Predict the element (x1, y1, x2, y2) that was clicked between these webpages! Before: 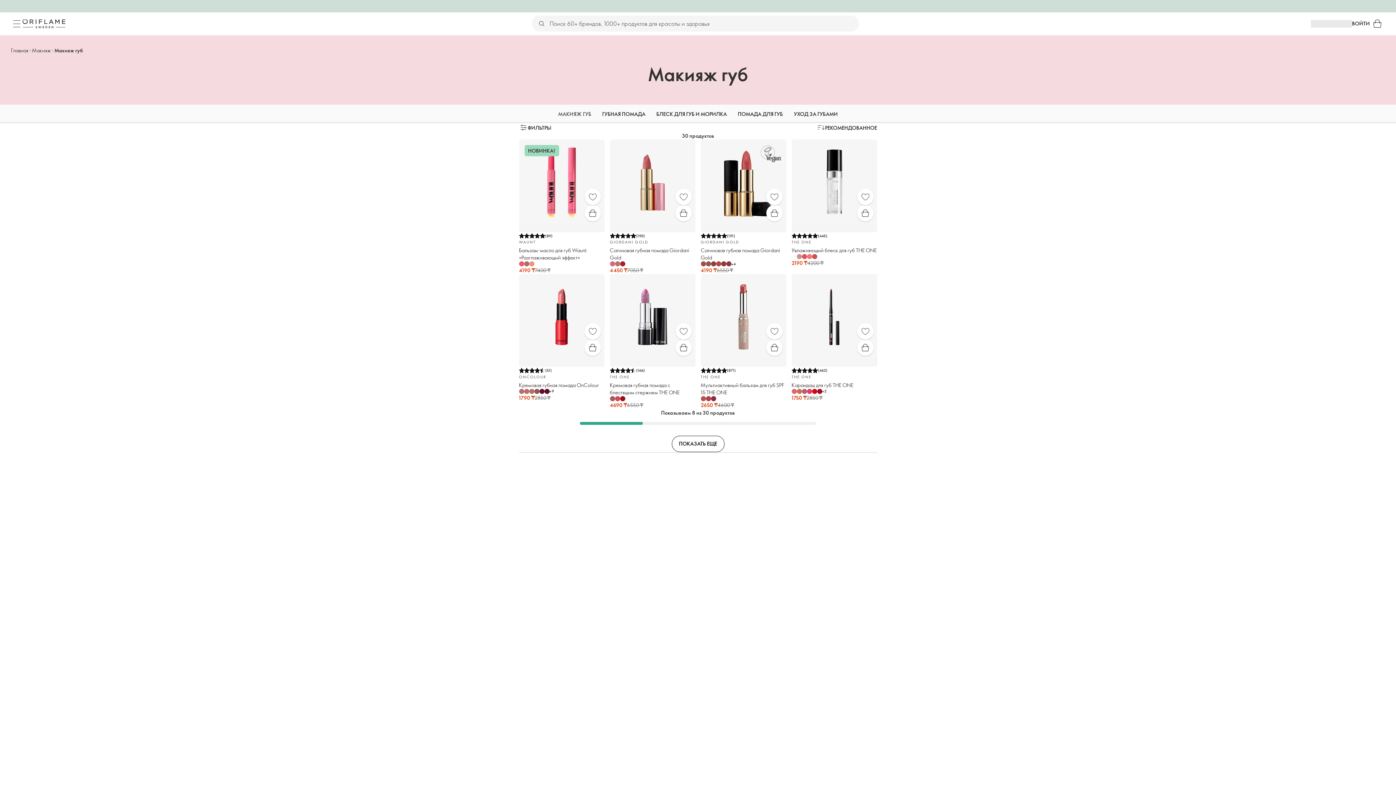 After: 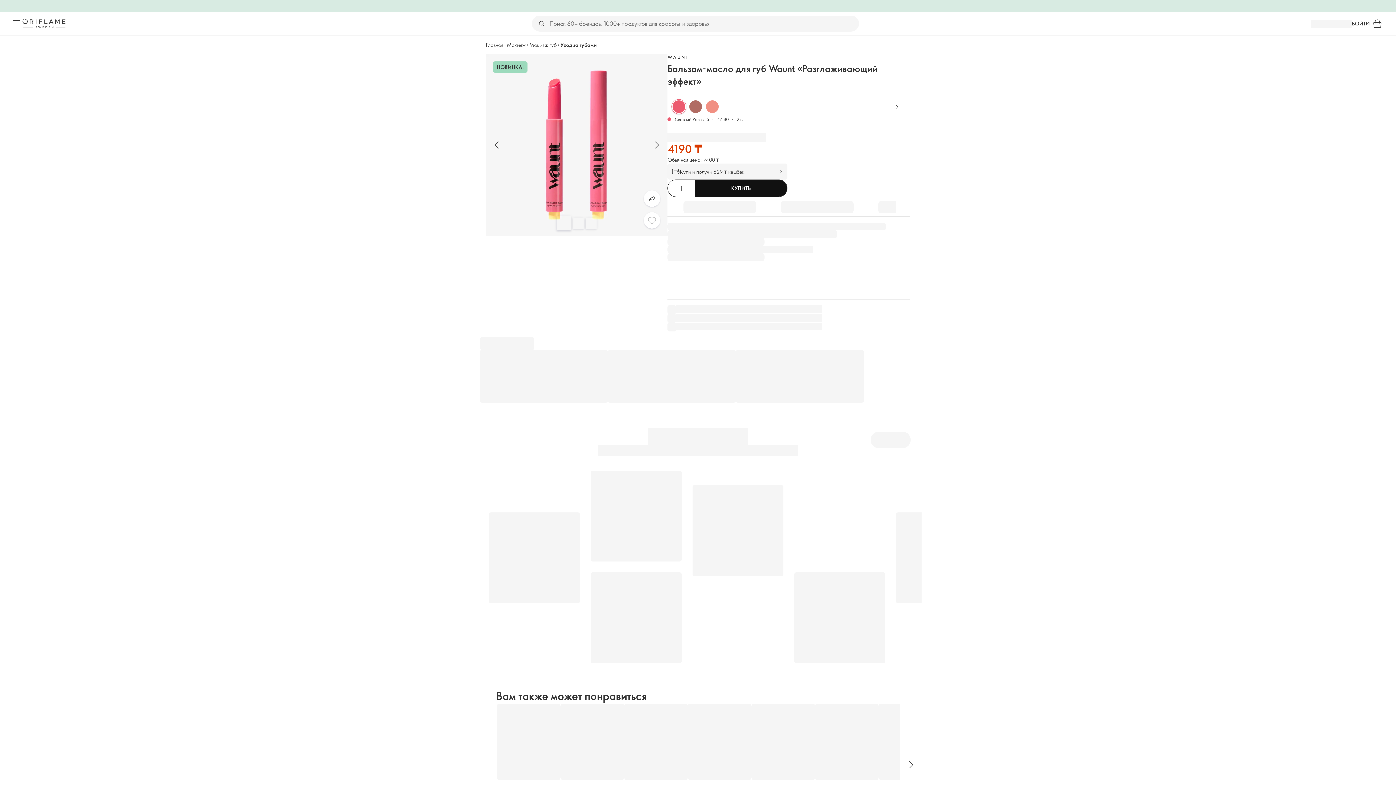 Action: bbox: (519, 261, 524, 266)